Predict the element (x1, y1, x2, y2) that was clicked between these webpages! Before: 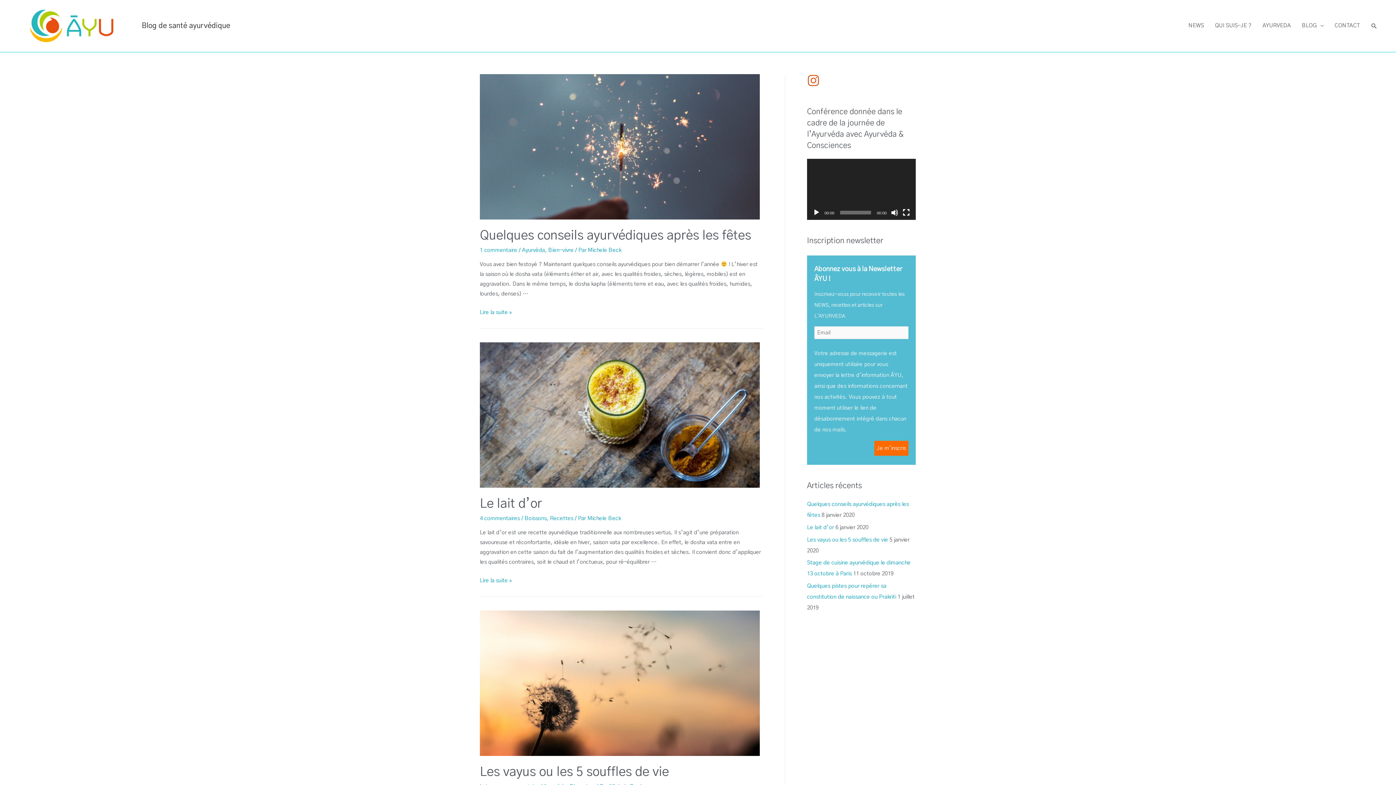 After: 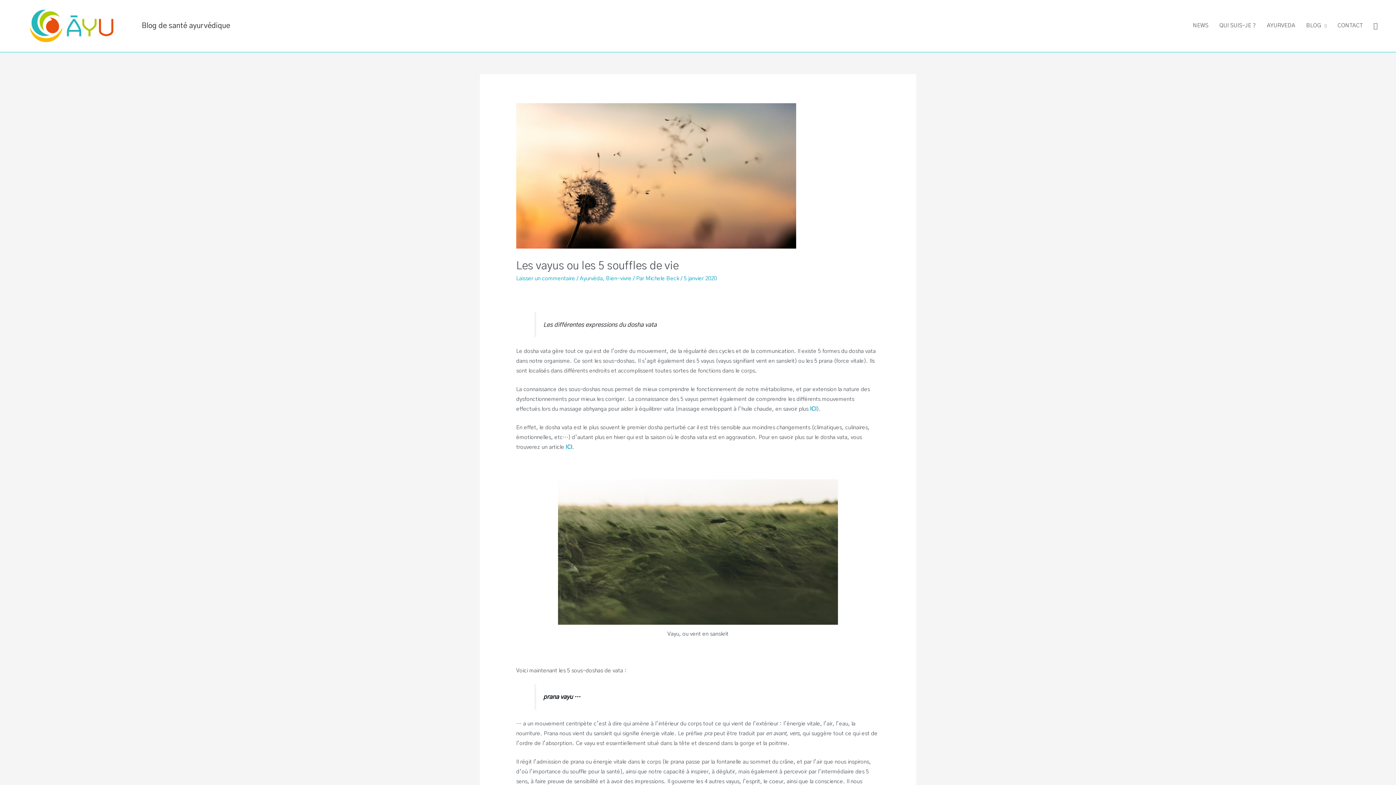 Action: bbox: (480, 680, 760, 686)